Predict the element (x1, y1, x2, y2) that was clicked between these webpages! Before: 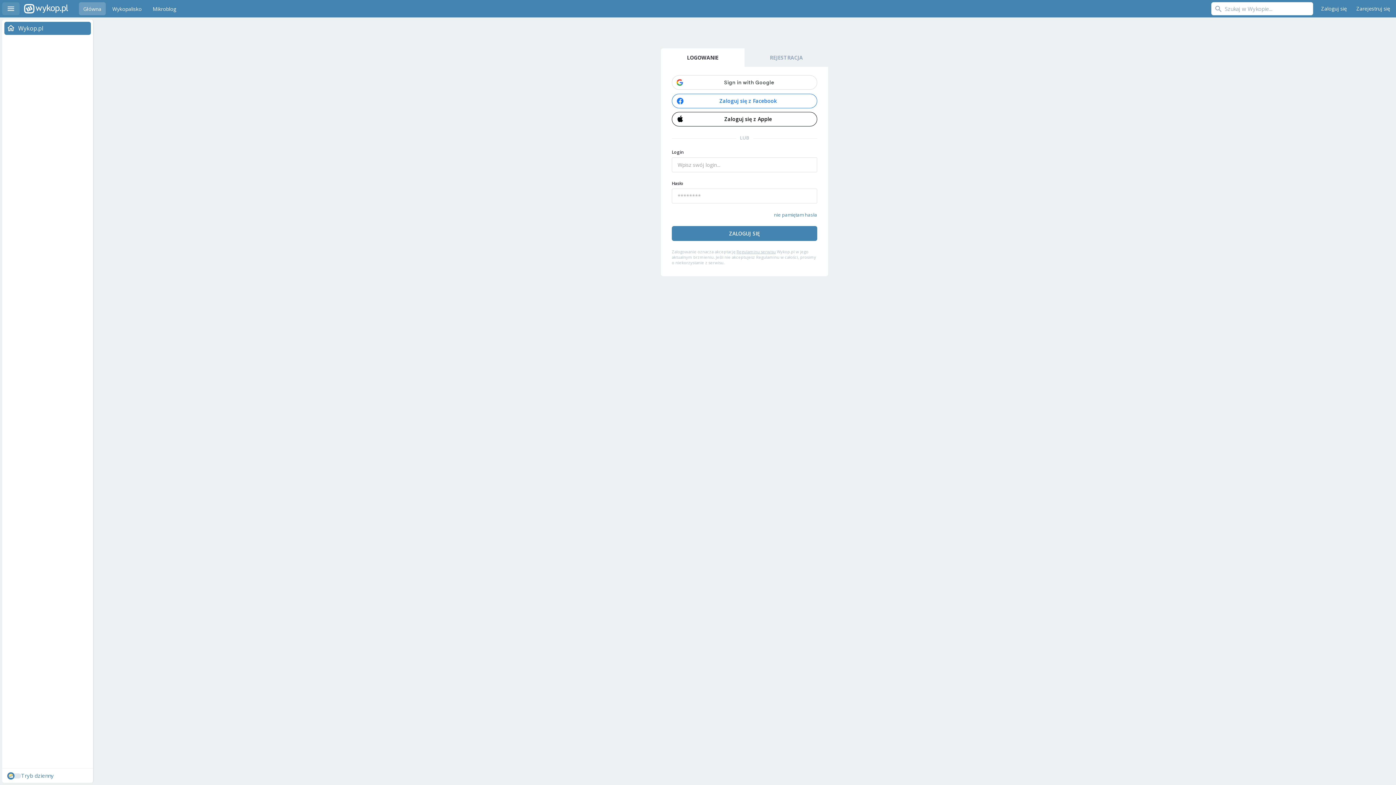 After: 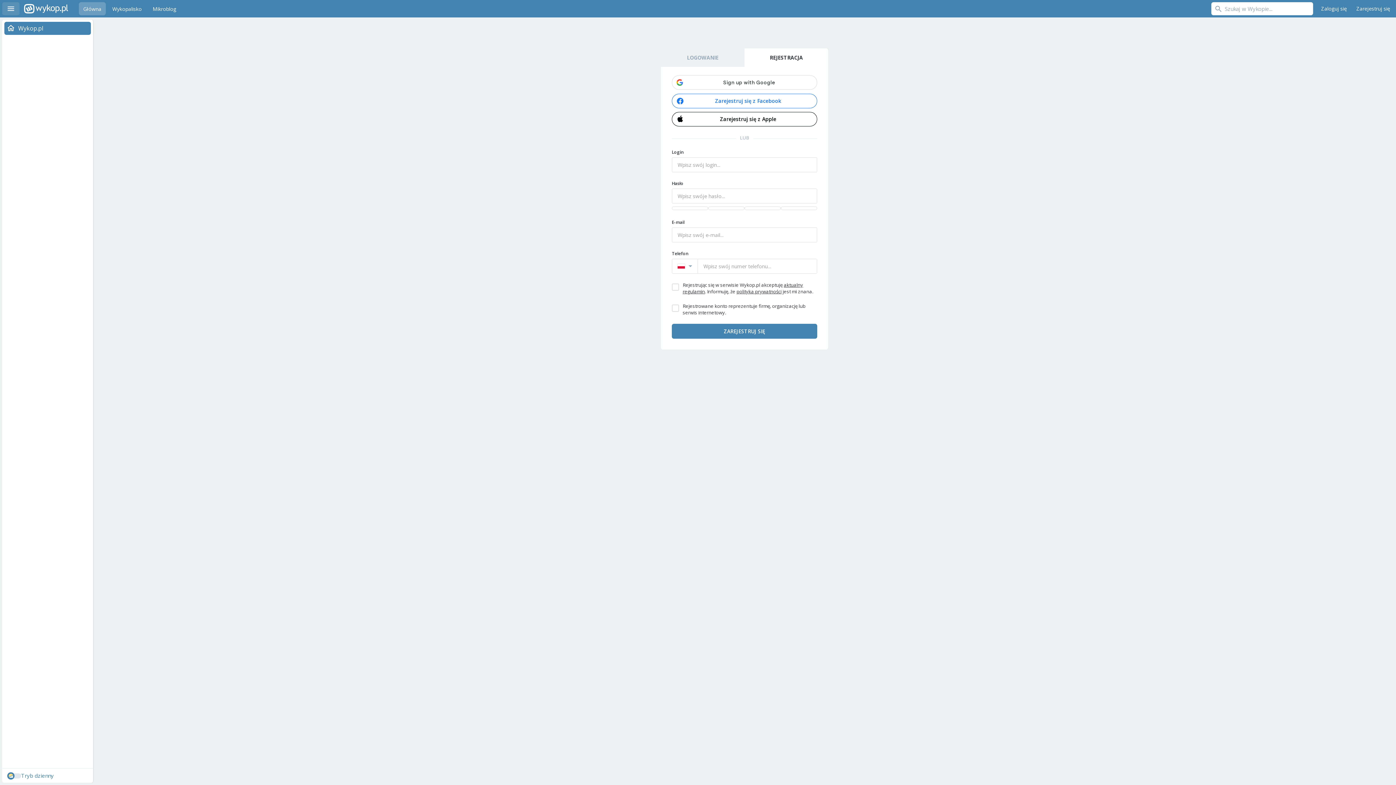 Action: bbox: (1353, 2, 1394, 15) label: Zarejestruj się